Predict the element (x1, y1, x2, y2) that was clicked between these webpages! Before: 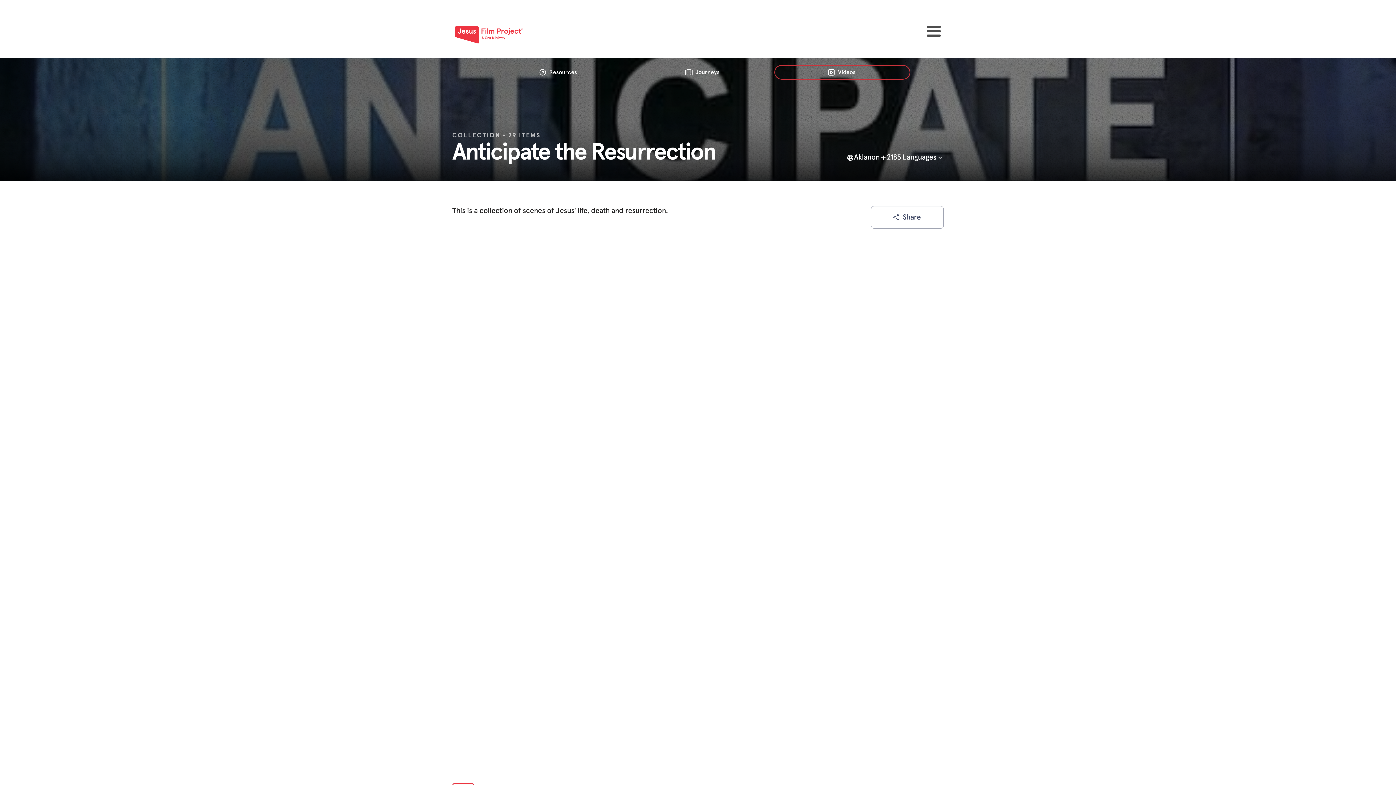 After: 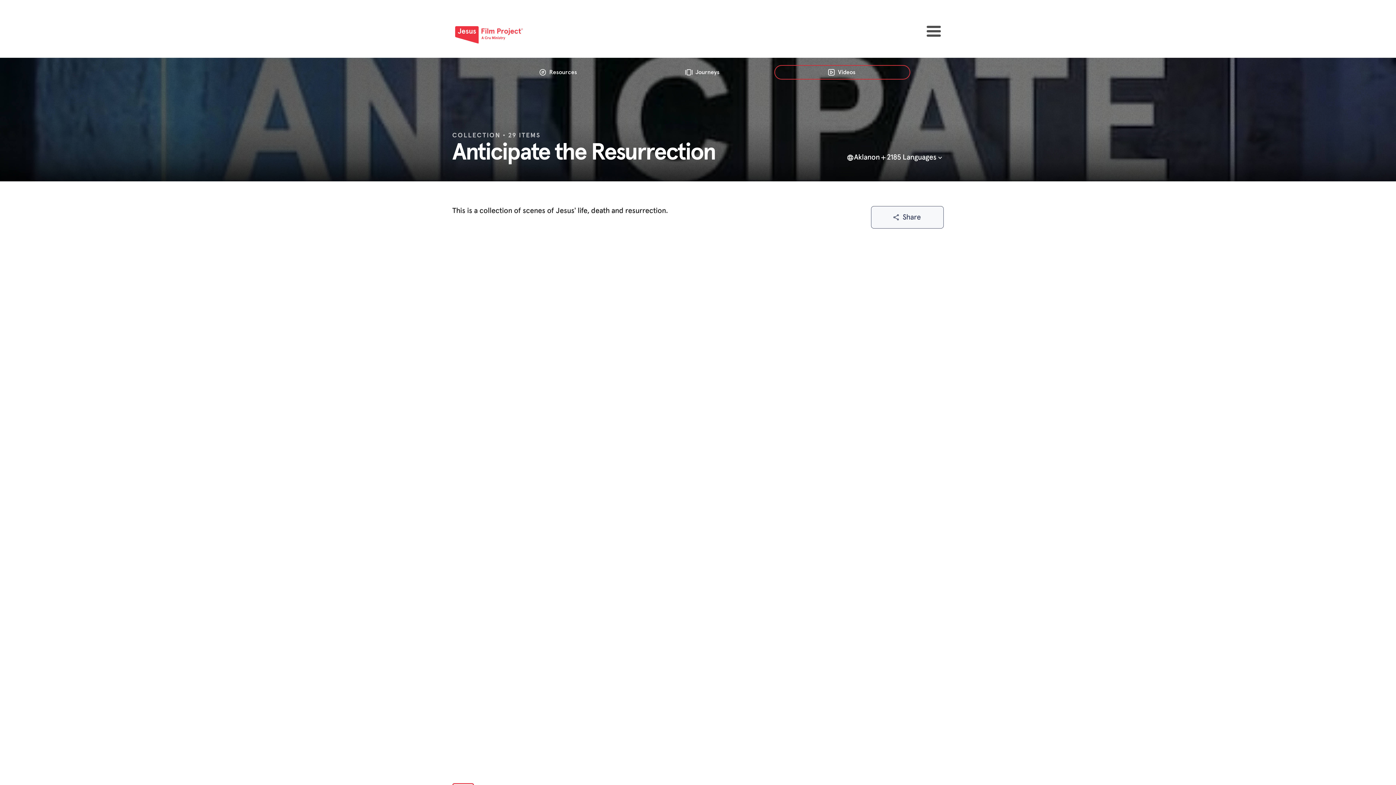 Action: label: Share bbox: (871, 206, 944, 228)